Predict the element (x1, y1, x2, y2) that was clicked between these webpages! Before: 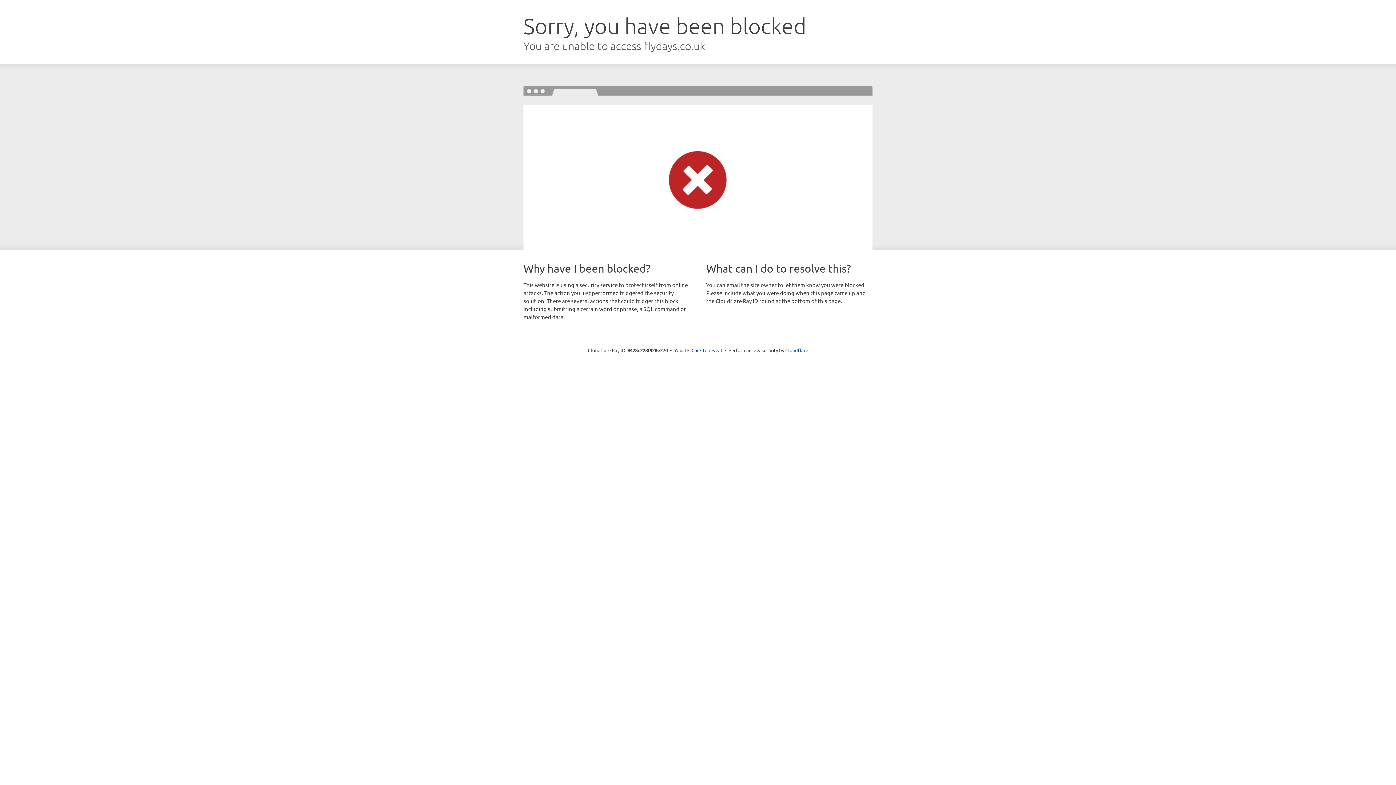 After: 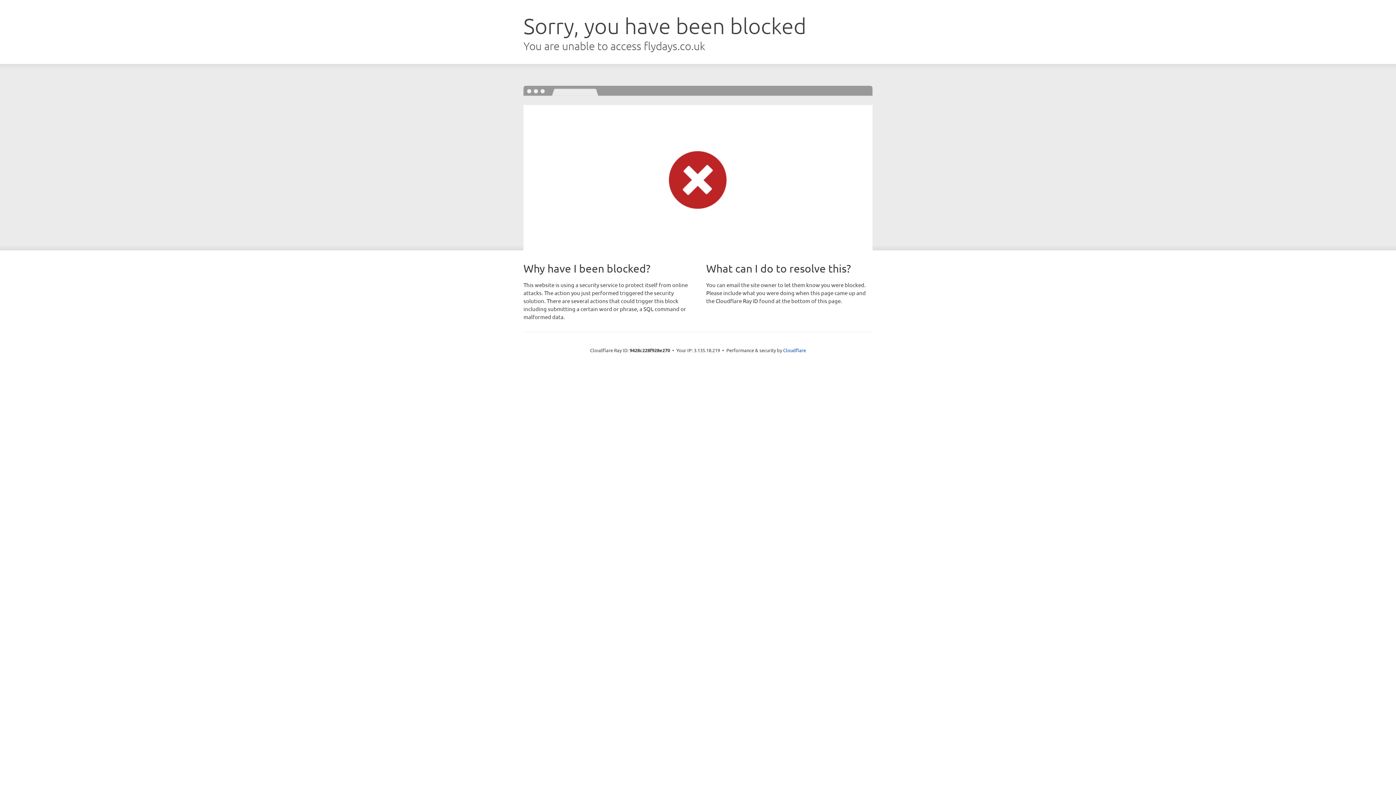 Action: label: Click to reveal bbox: (691, 346, 722, 353)